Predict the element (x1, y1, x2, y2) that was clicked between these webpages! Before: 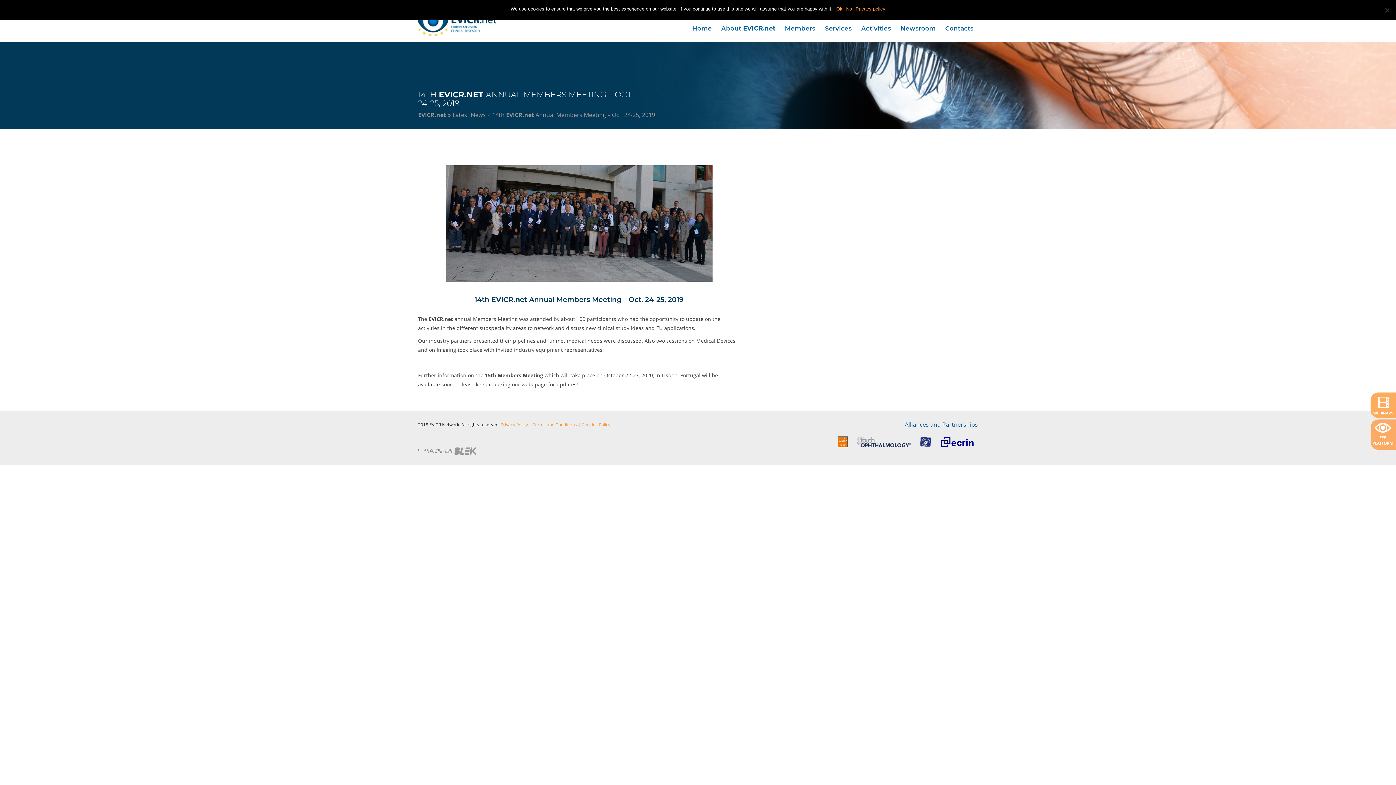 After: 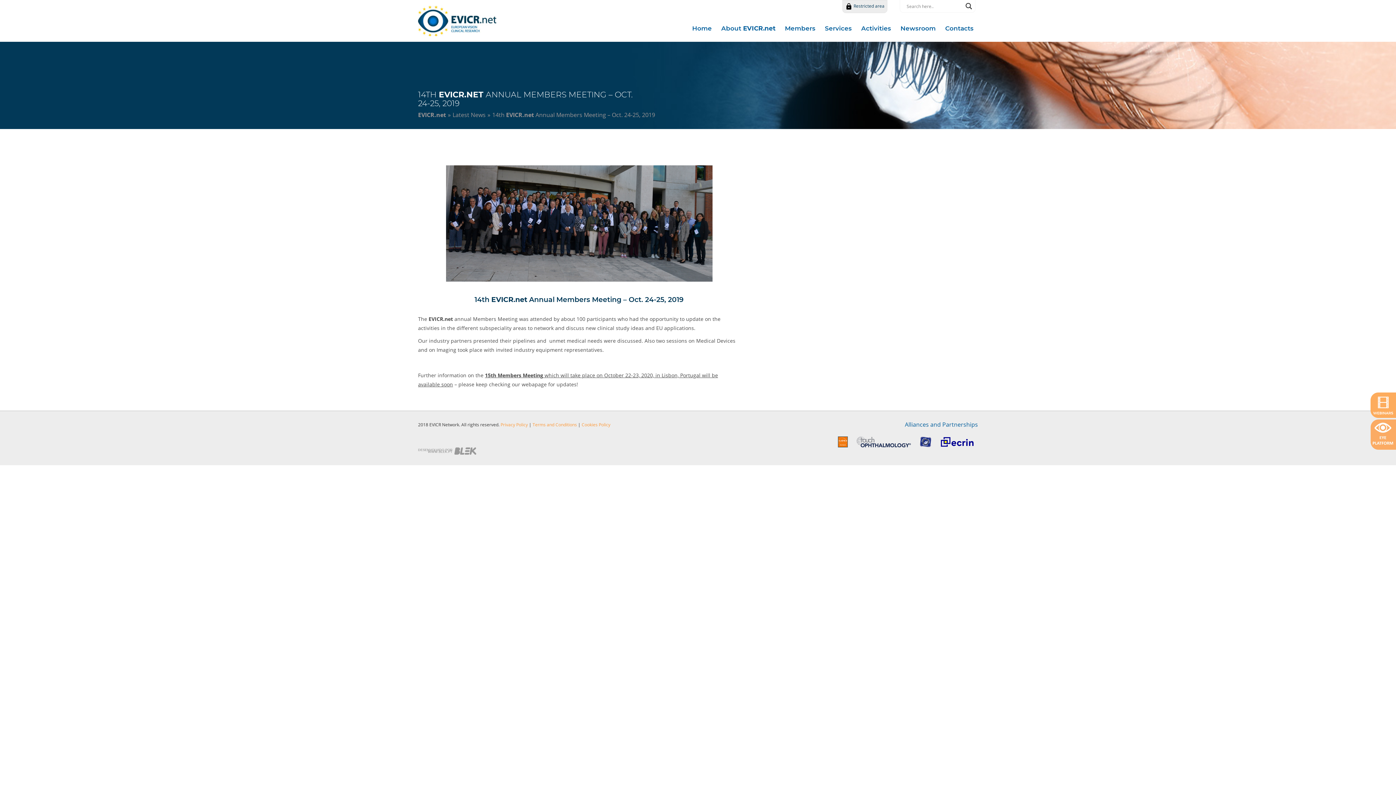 Action: bbox: (846, 5, 852, 12) label: No